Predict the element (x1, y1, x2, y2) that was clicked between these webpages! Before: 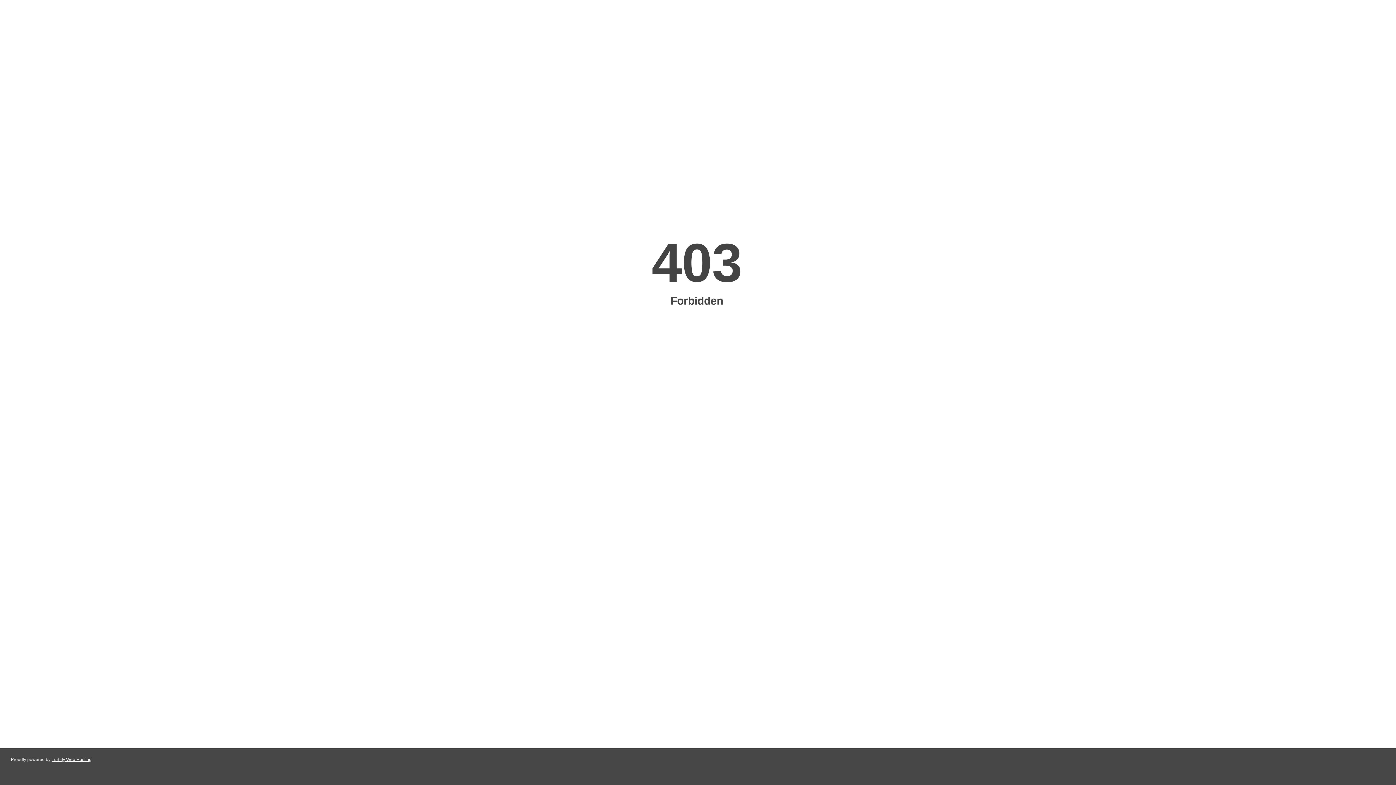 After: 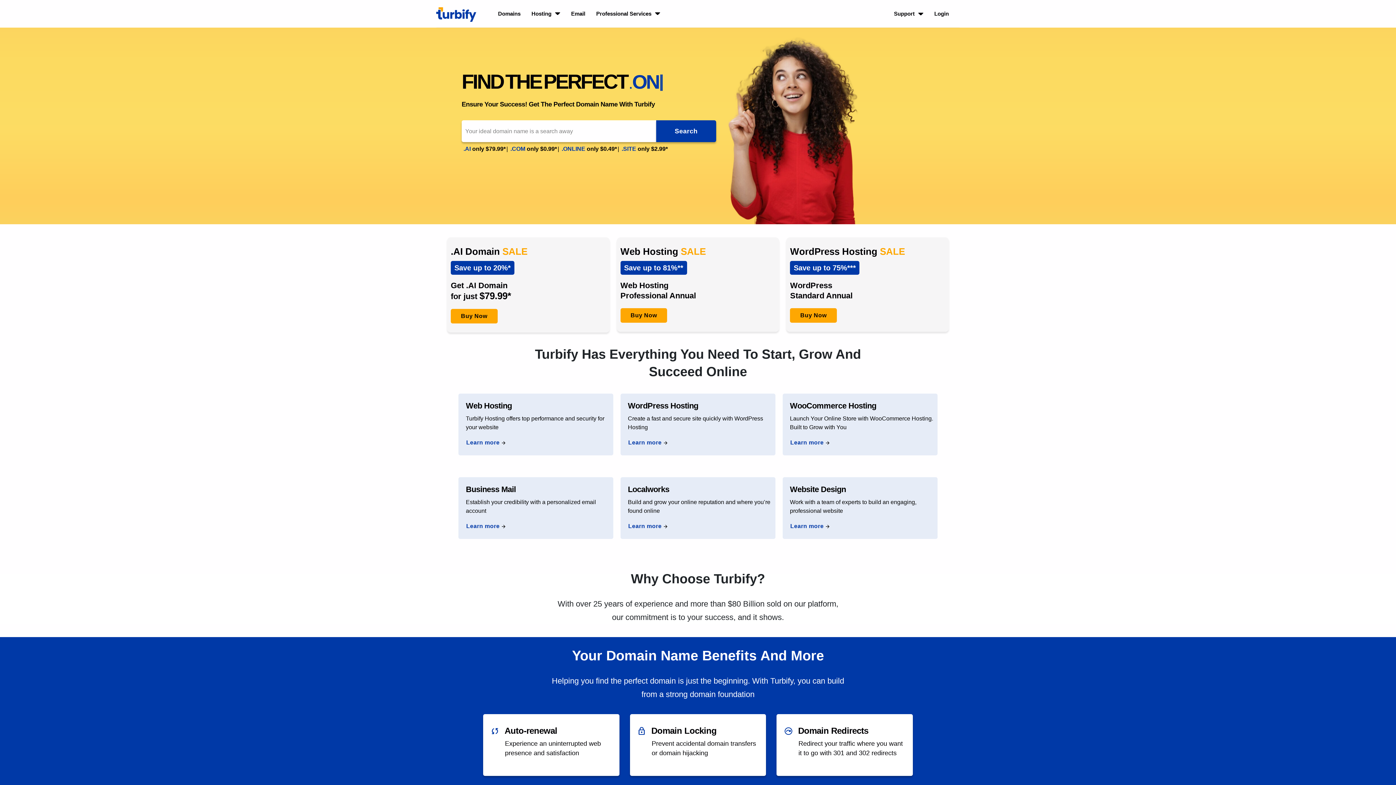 Action: label: Turbify Web Hosting bbox: (51, 757, 91, 762)